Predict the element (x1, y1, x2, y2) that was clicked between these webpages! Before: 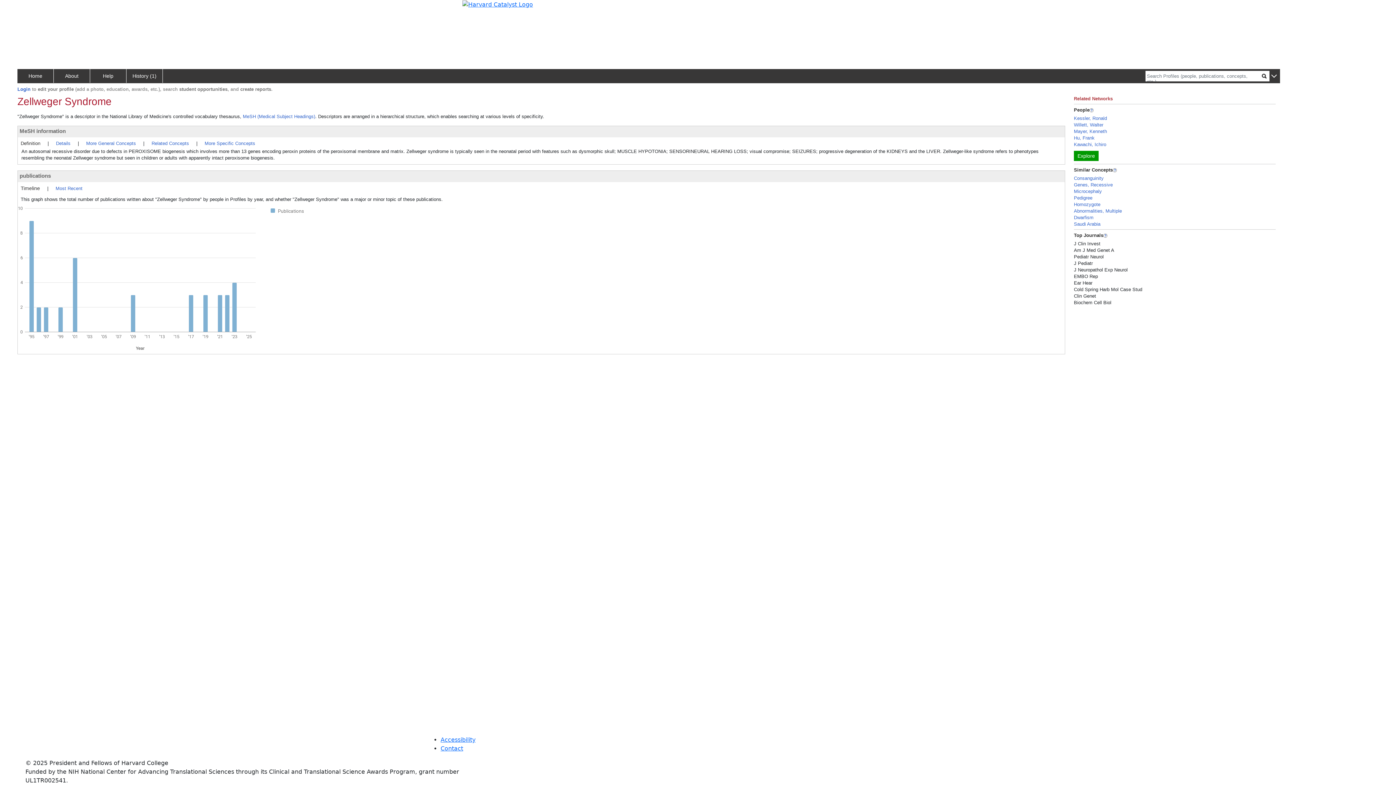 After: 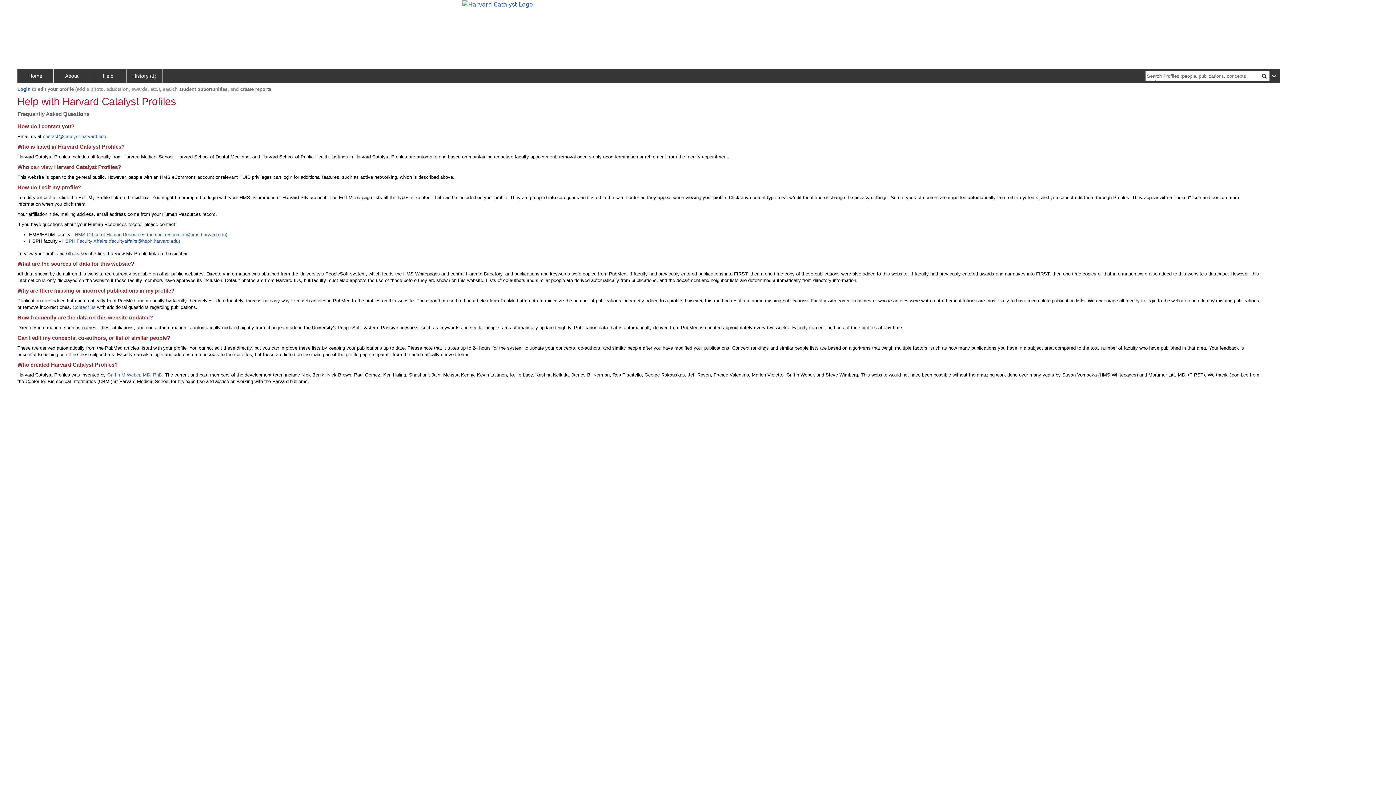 Action: bbox: (90, 69, 126, 82) label: Help